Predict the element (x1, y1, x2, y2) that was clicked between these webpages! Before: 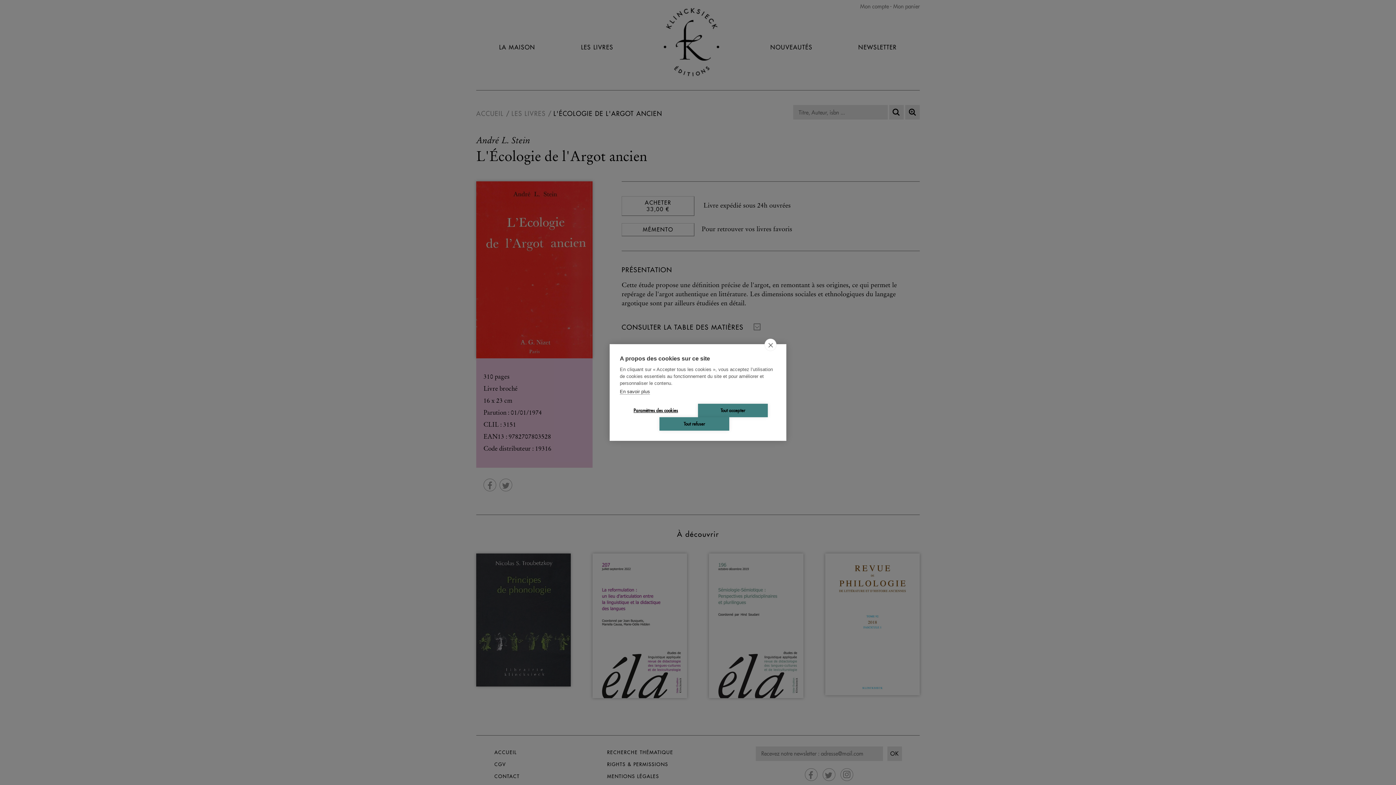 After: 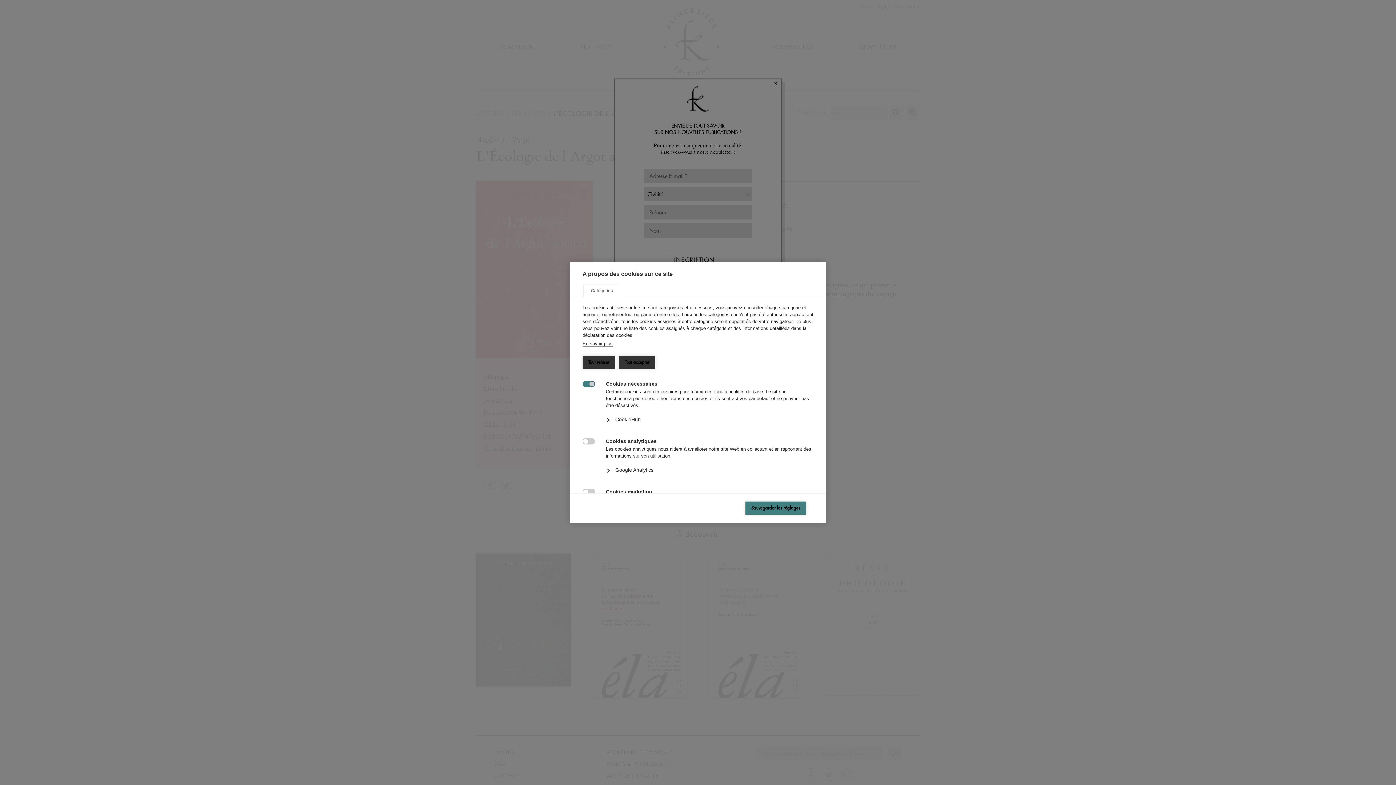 Action: label: Paramètres des cookies bbox: (621, 404, 690, 417)